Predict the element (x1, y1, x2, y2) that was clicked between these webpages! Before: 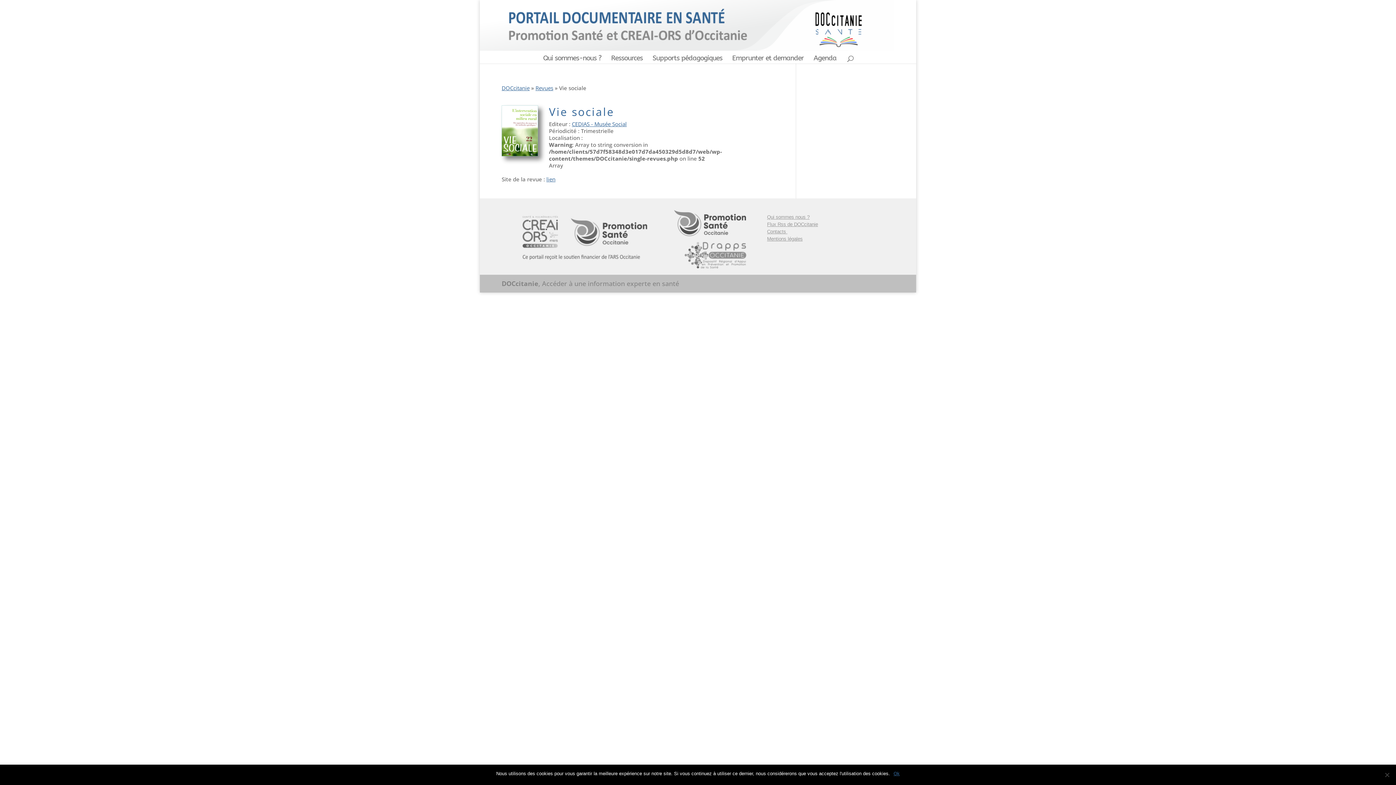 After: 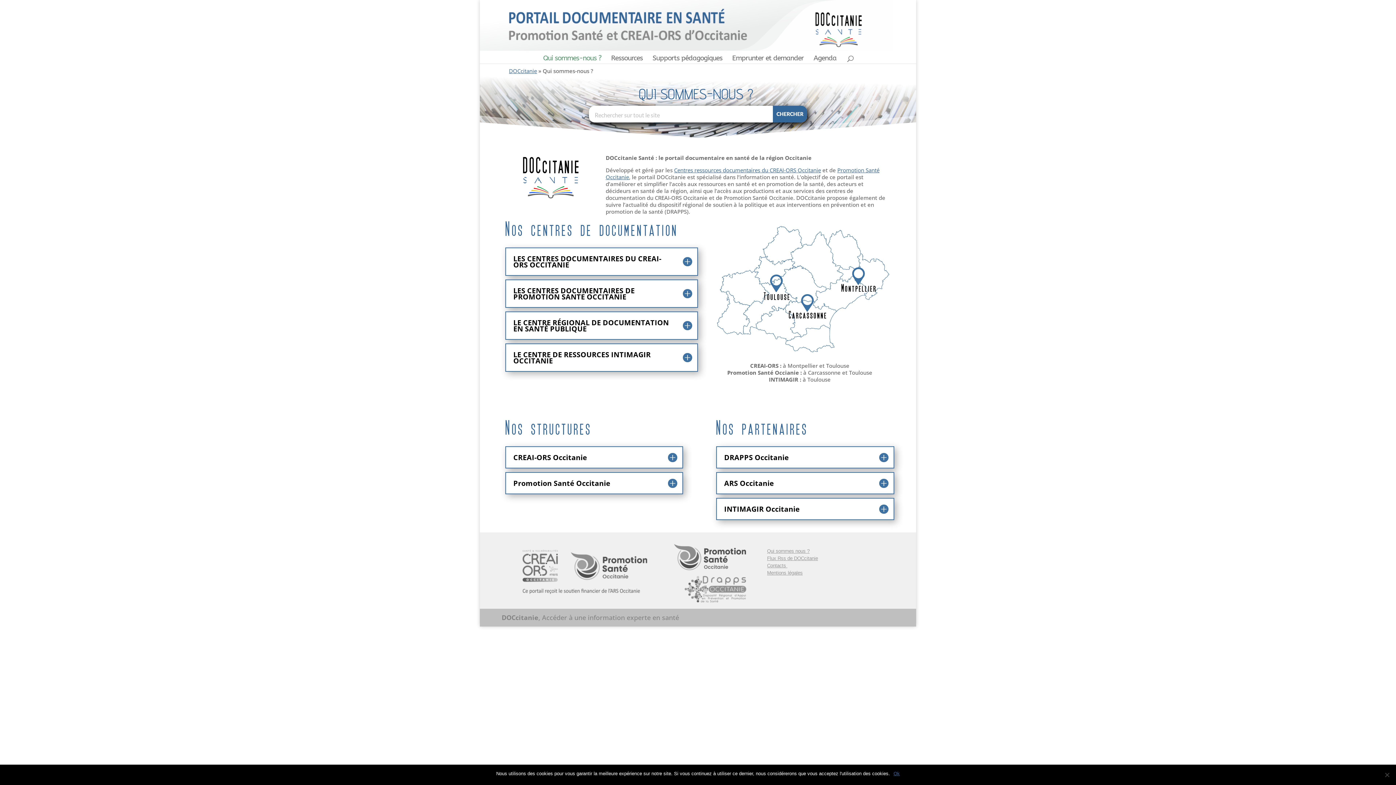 Action: bbox: (767, 214, 809, 220) label: Qui sommes nous ?